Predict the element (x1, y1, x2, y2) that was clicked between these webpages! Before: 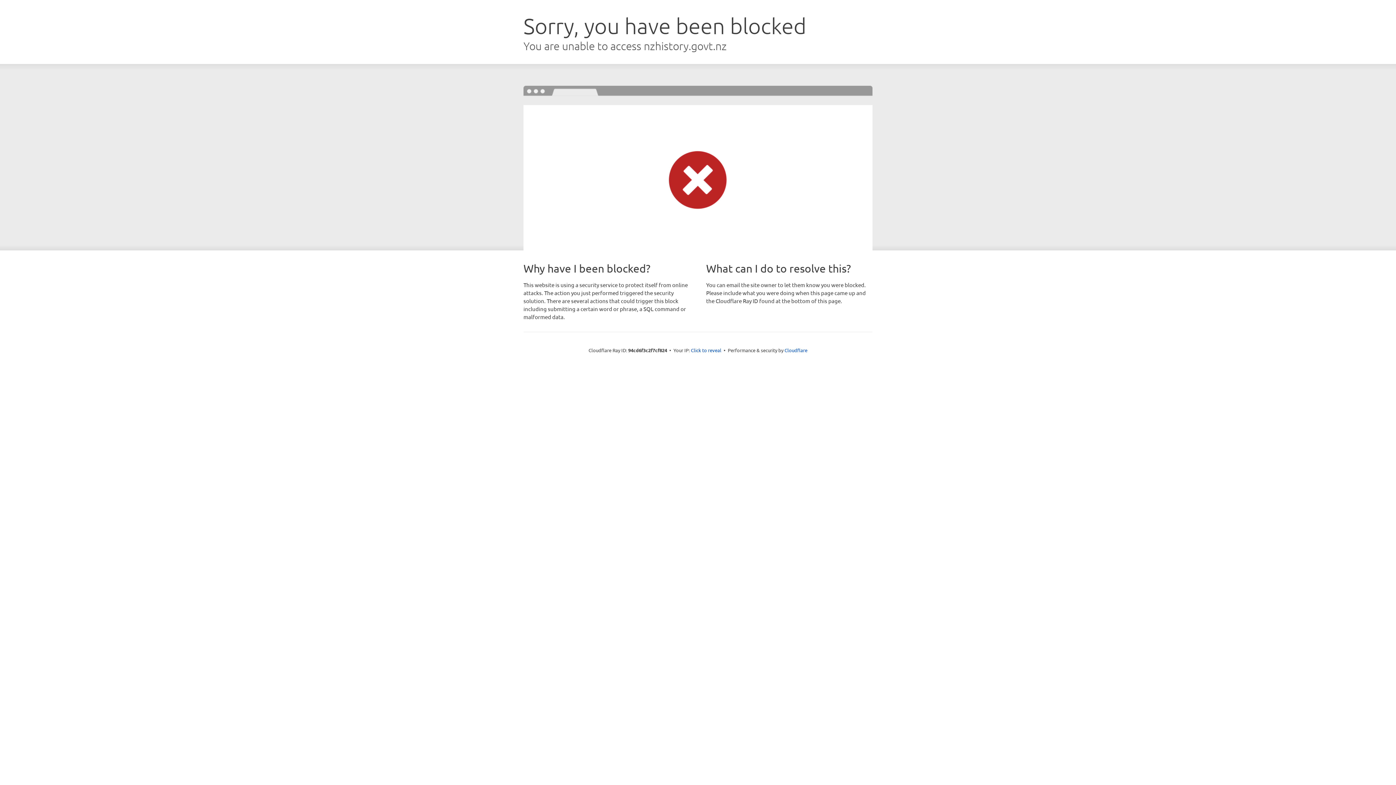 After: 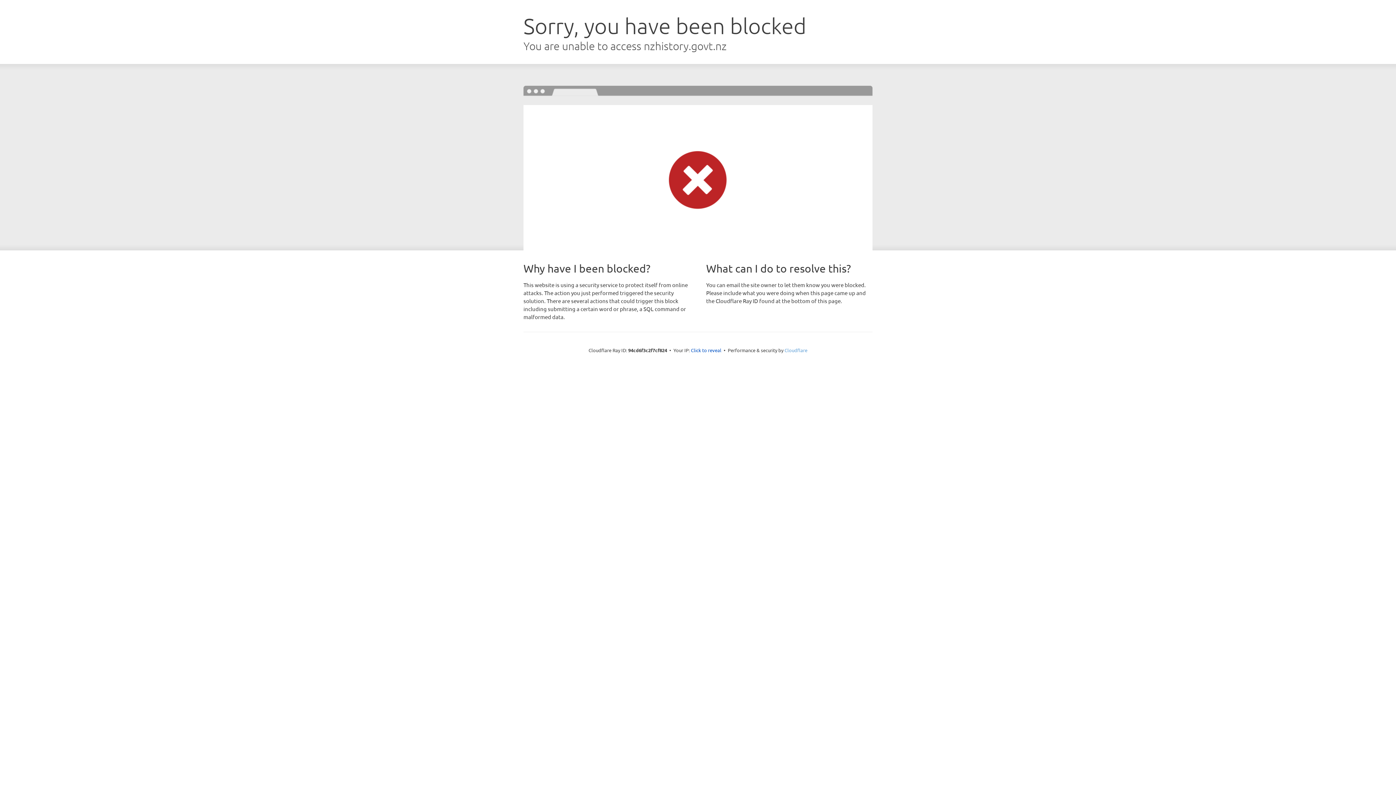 Action: label: Cloudflare bbox: (784, 347, 807, 353)